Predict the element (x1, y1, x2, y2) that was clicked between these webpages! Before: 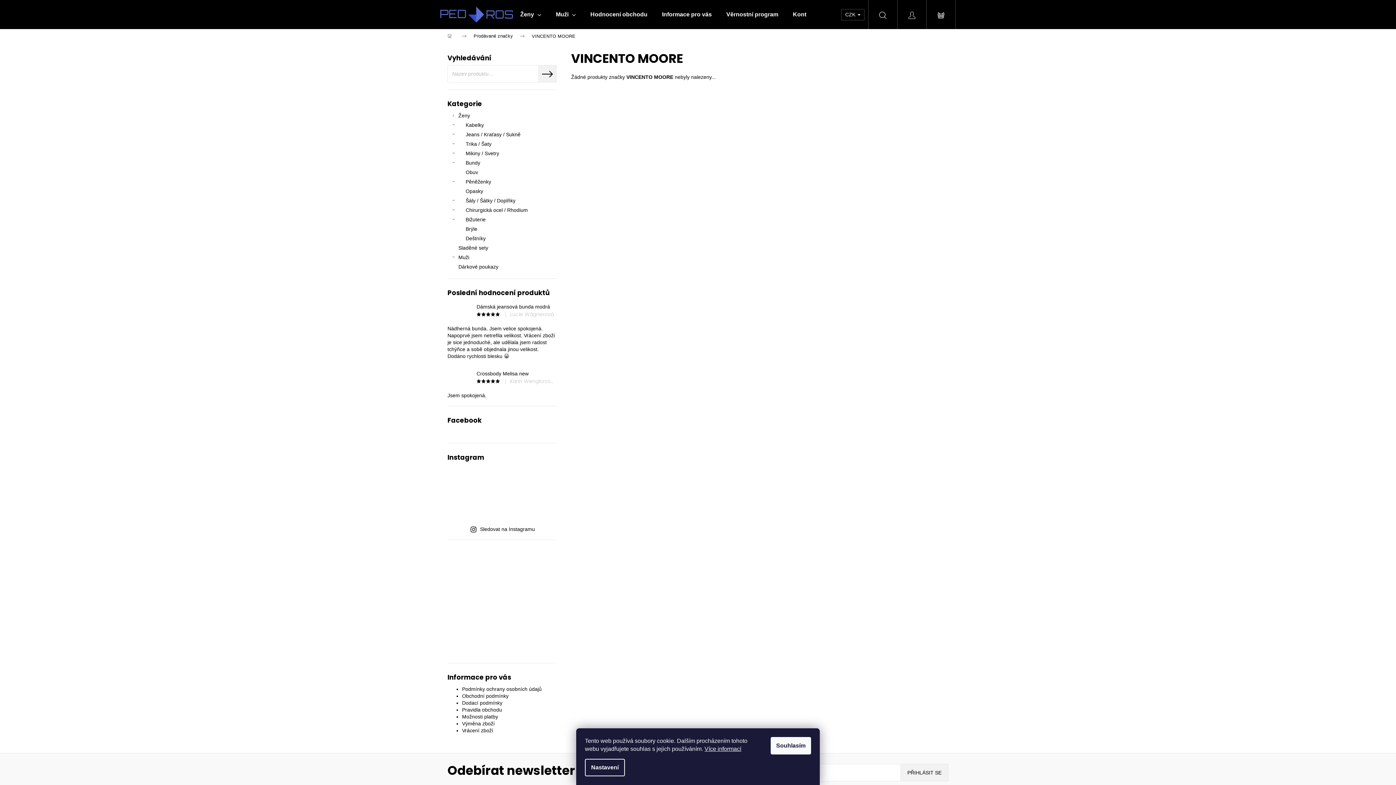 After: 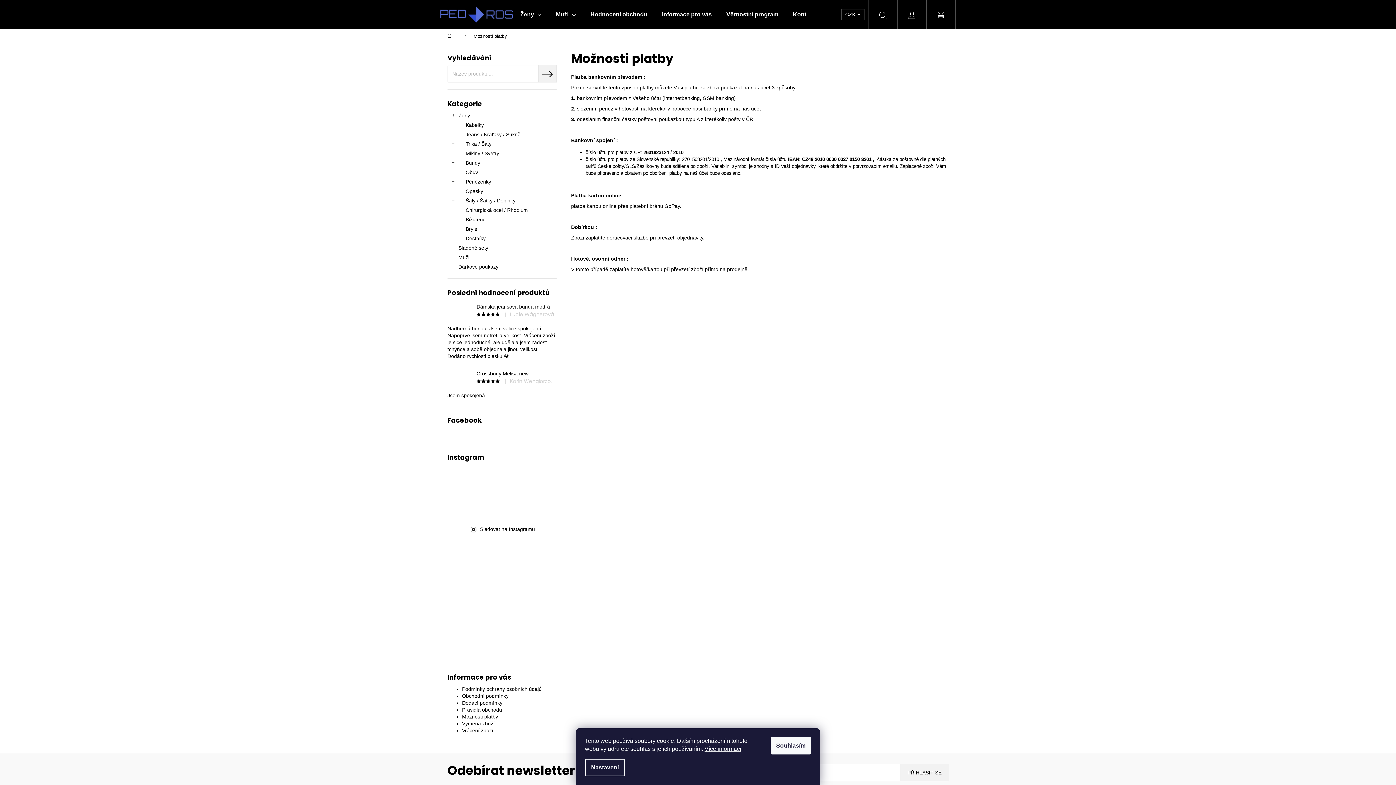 Action: bbox: (462, 714, 498, 720) label: Možnosti platby